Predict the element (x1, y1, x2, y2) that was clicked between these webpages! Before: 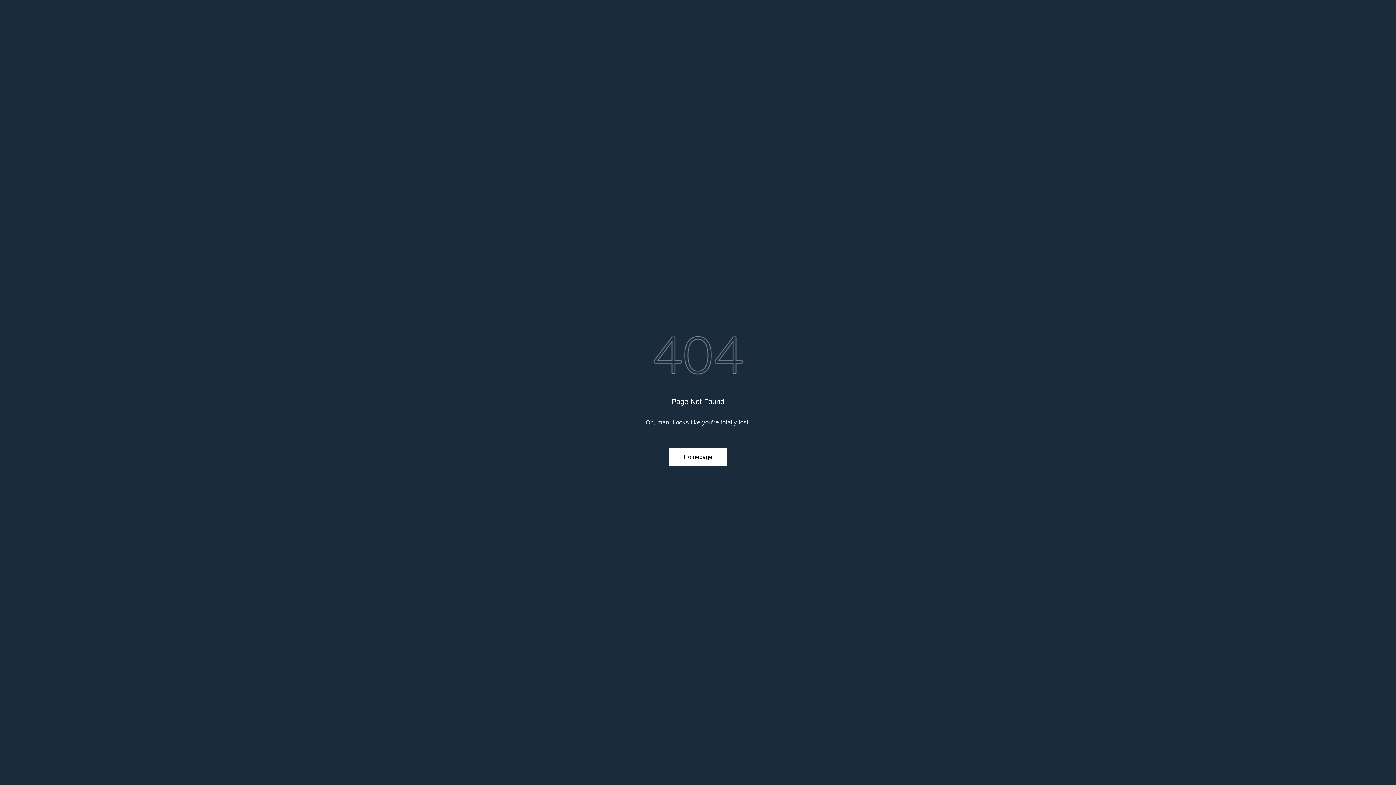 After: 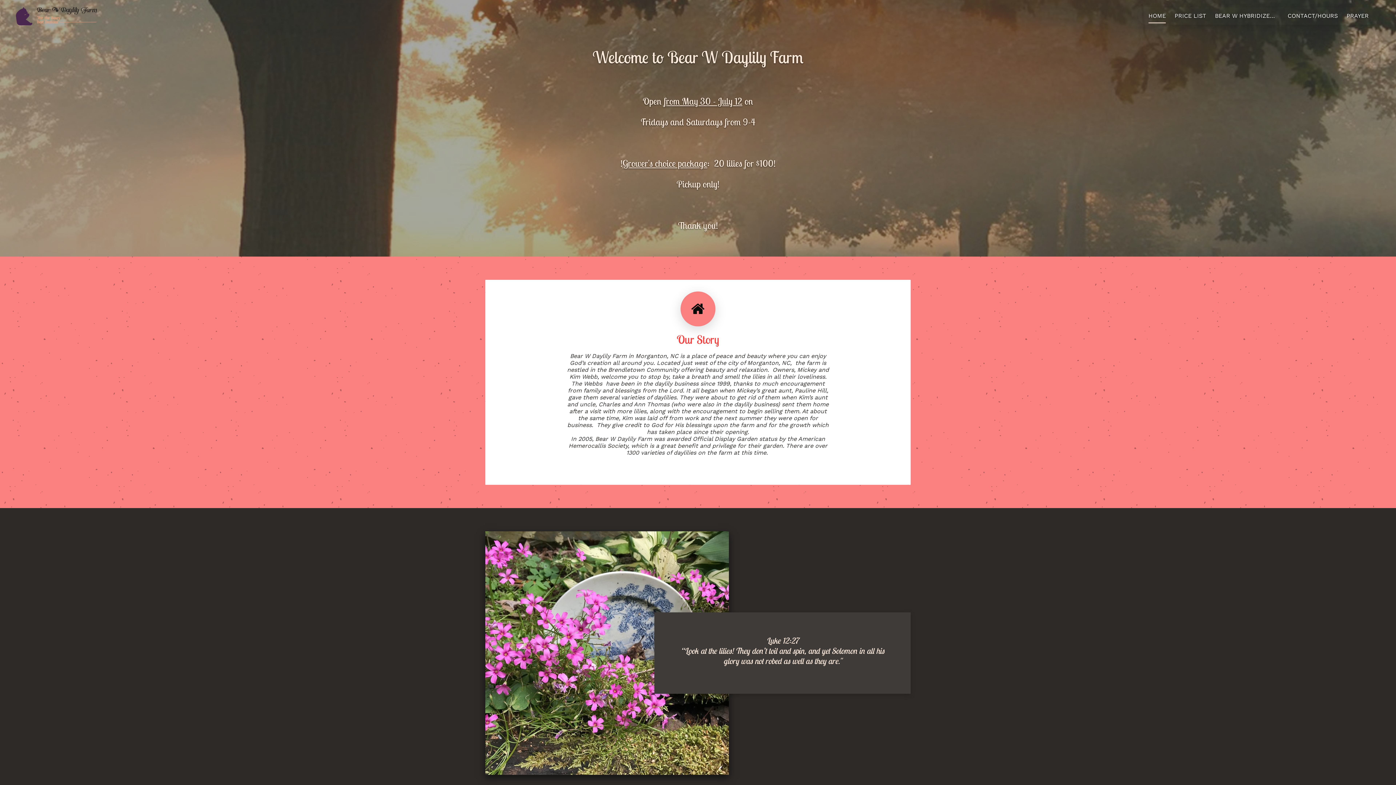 Action: bbox: (669, 448, 727, 465) label: Homepage